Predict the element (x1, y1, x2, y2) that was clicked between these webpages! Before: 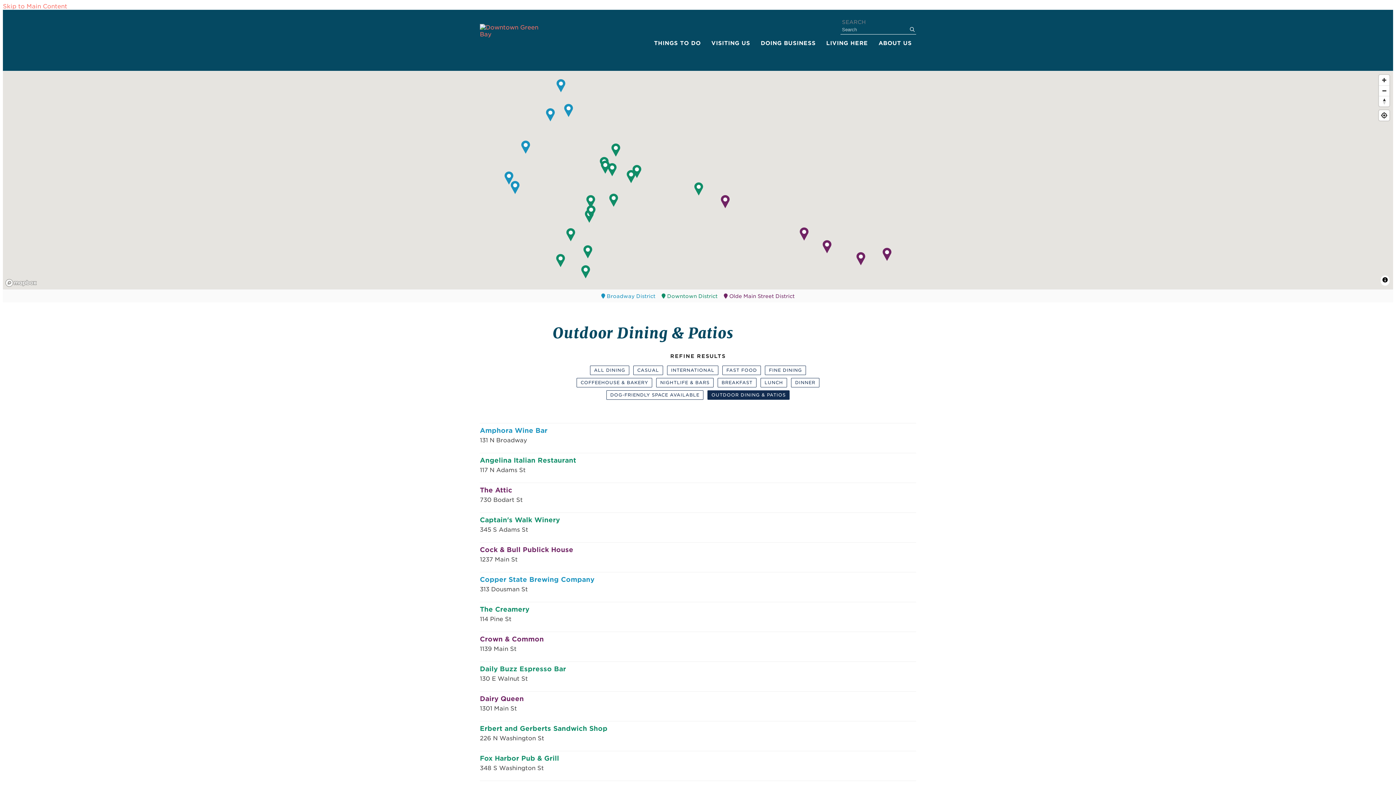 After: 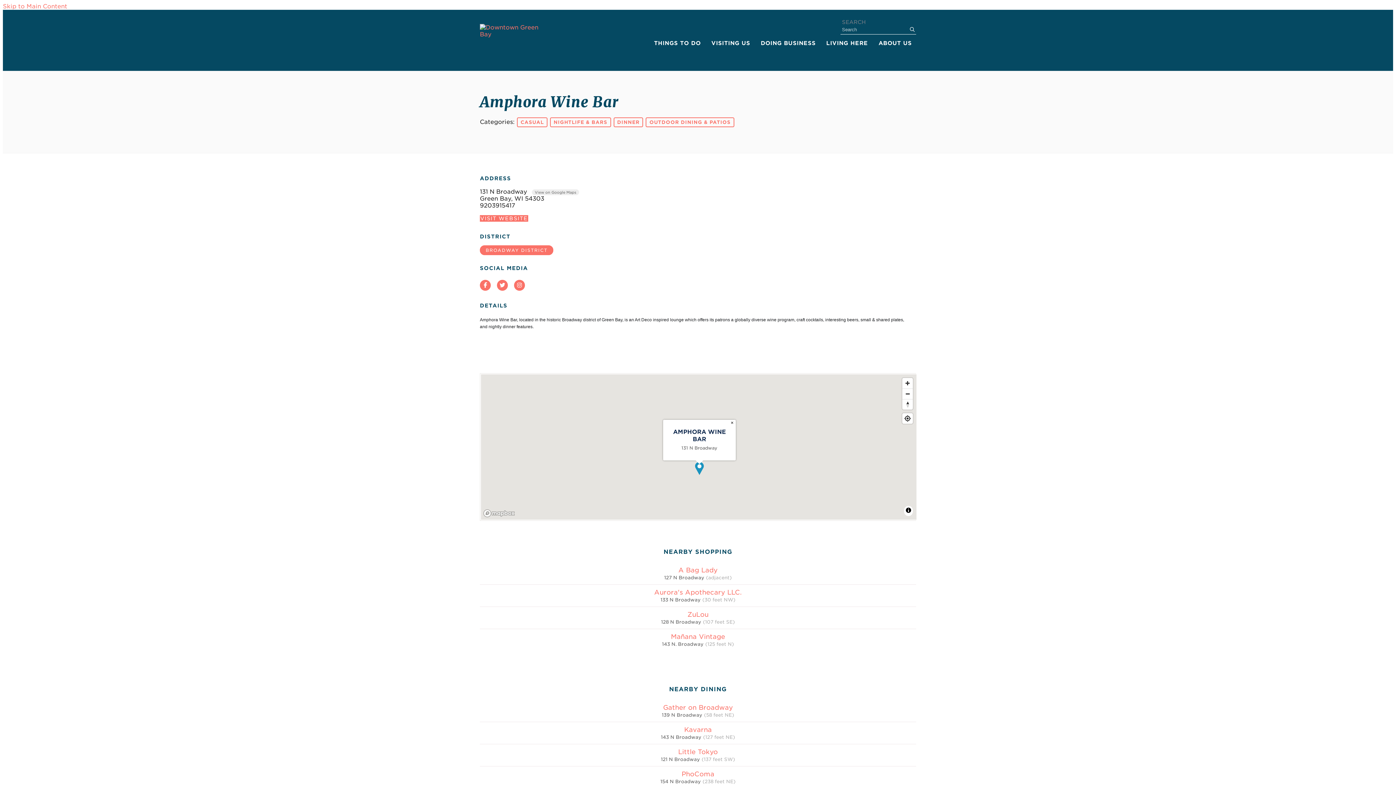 Action: label: Amphora Wine Bar
131 N Broadway bbox: (480, 426, 916, 444)